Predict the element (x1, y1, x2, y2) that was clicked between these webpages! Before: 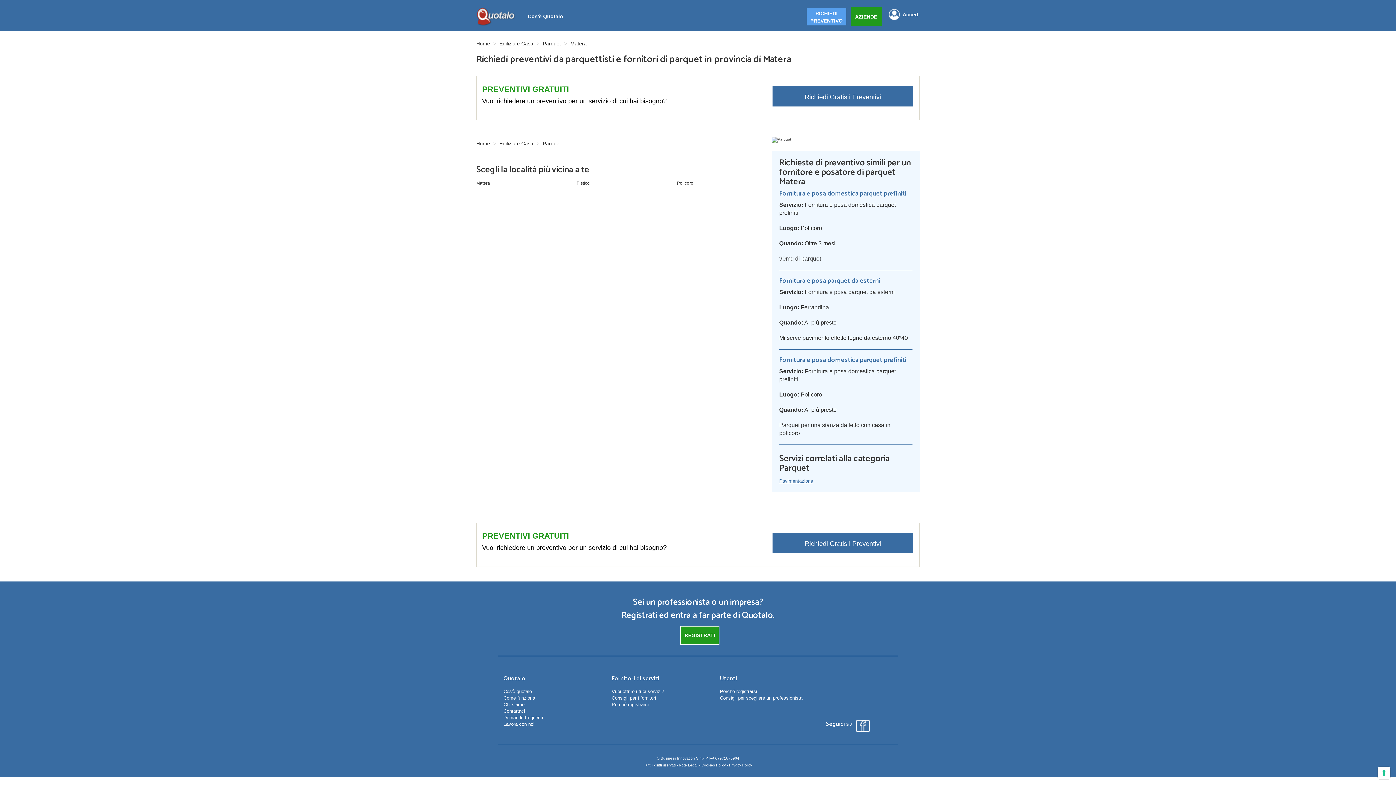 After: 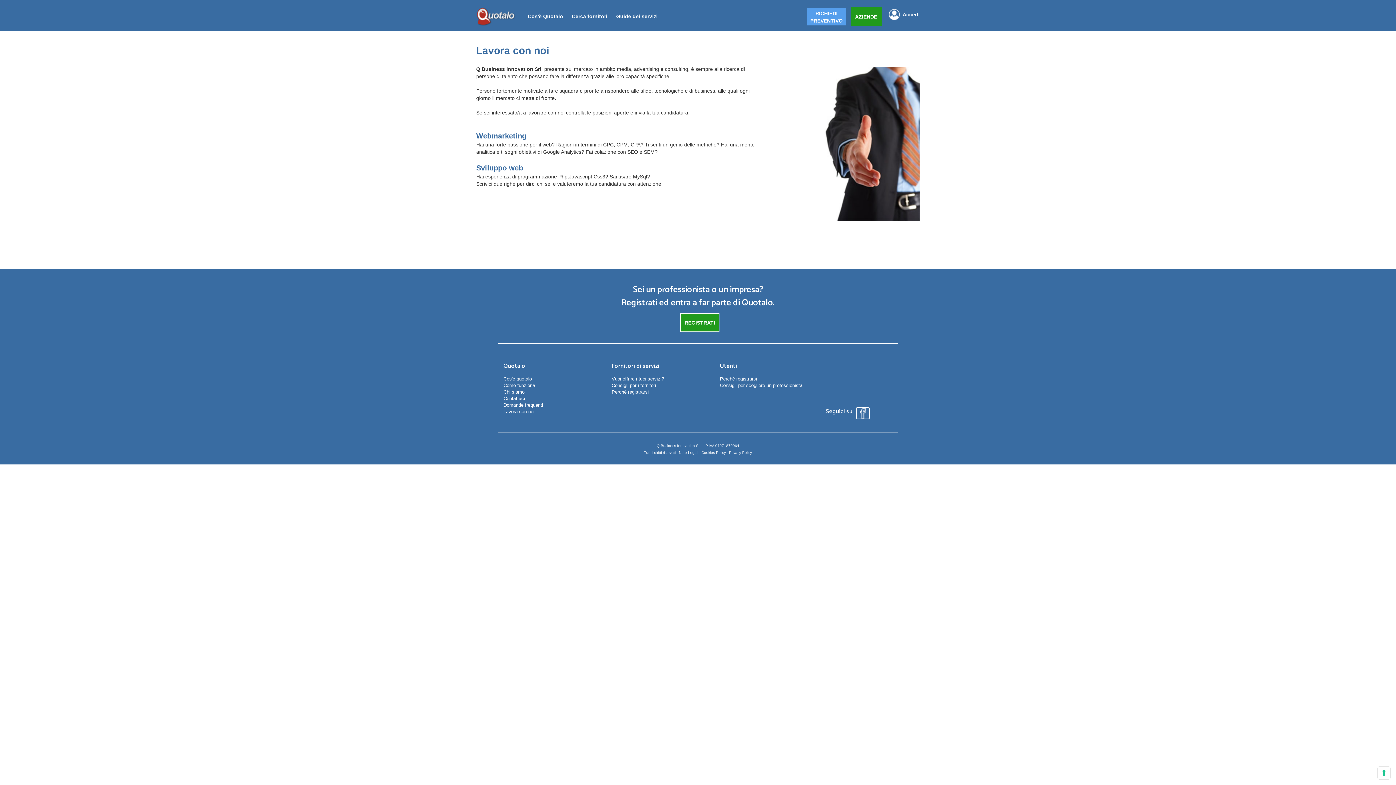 Action: label: Lavora con noi bbox: (503, 721, 600, 728)